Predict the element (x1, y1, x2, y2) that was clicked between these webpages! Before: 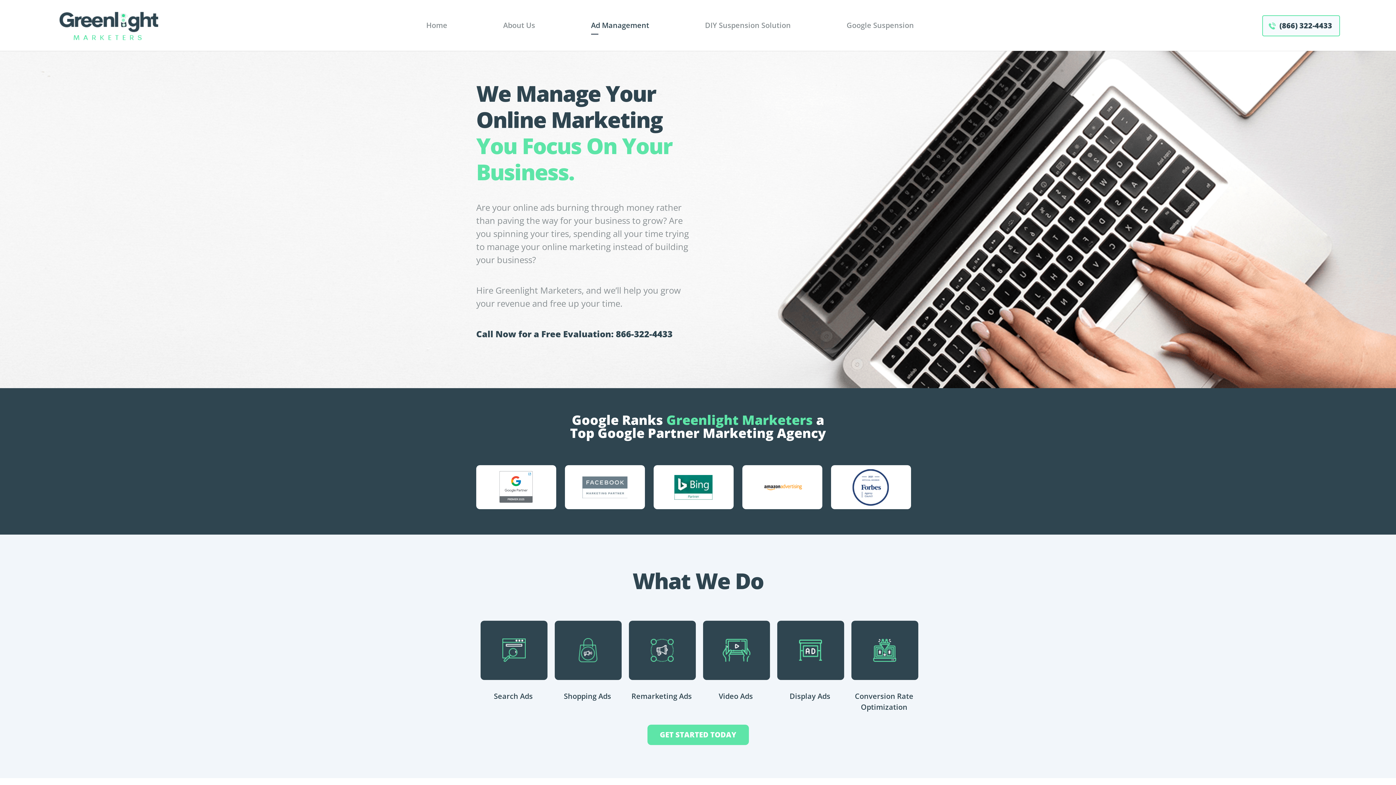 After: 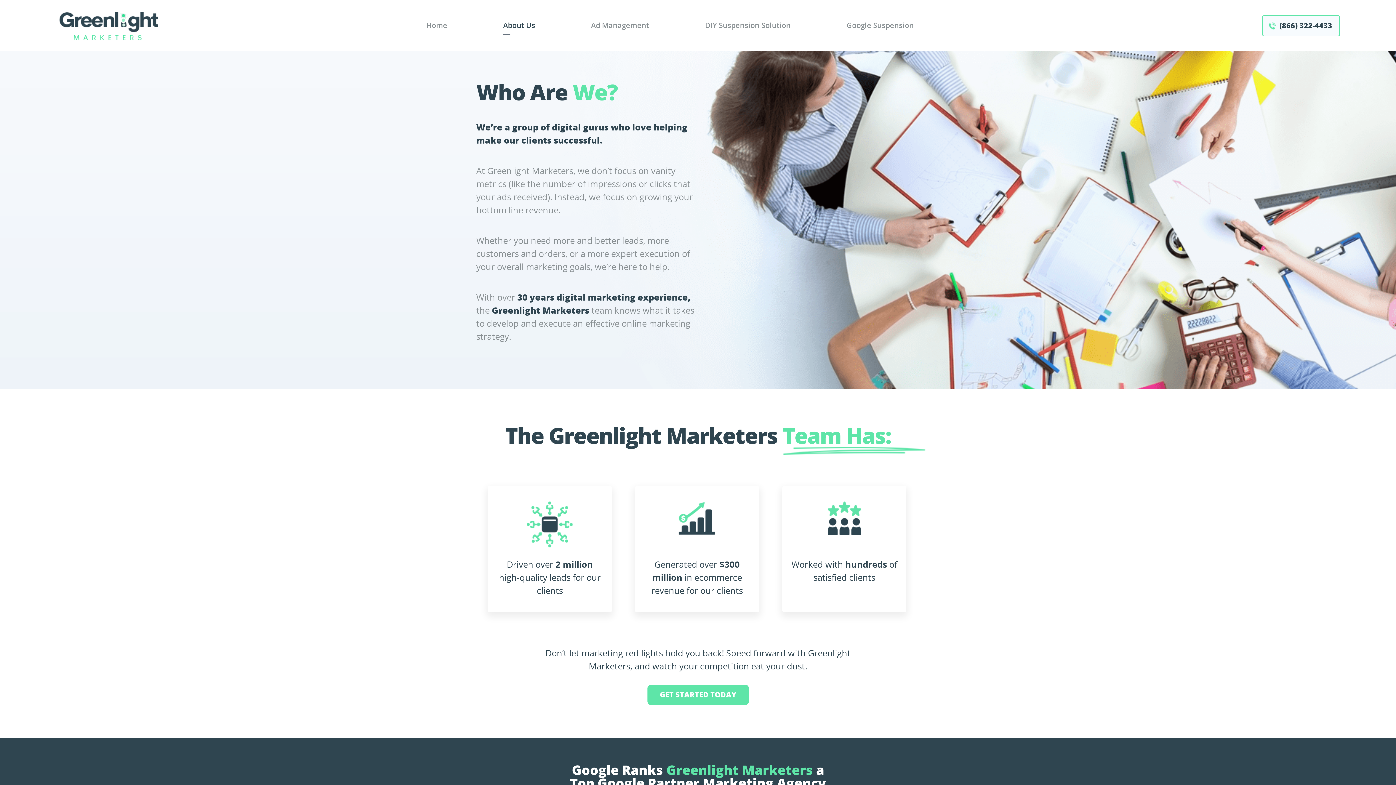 Action: bbox: (503, 0, 535, 50) label: About Us